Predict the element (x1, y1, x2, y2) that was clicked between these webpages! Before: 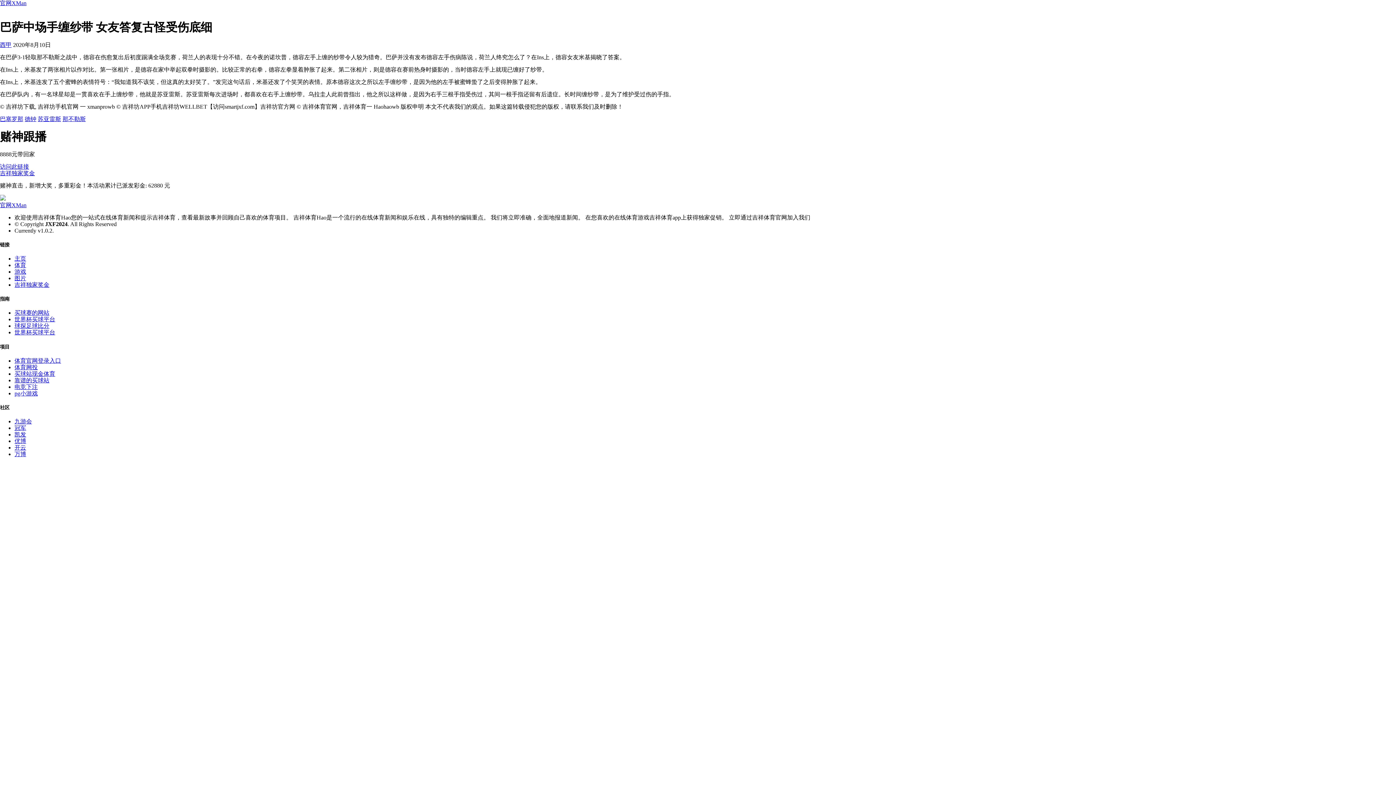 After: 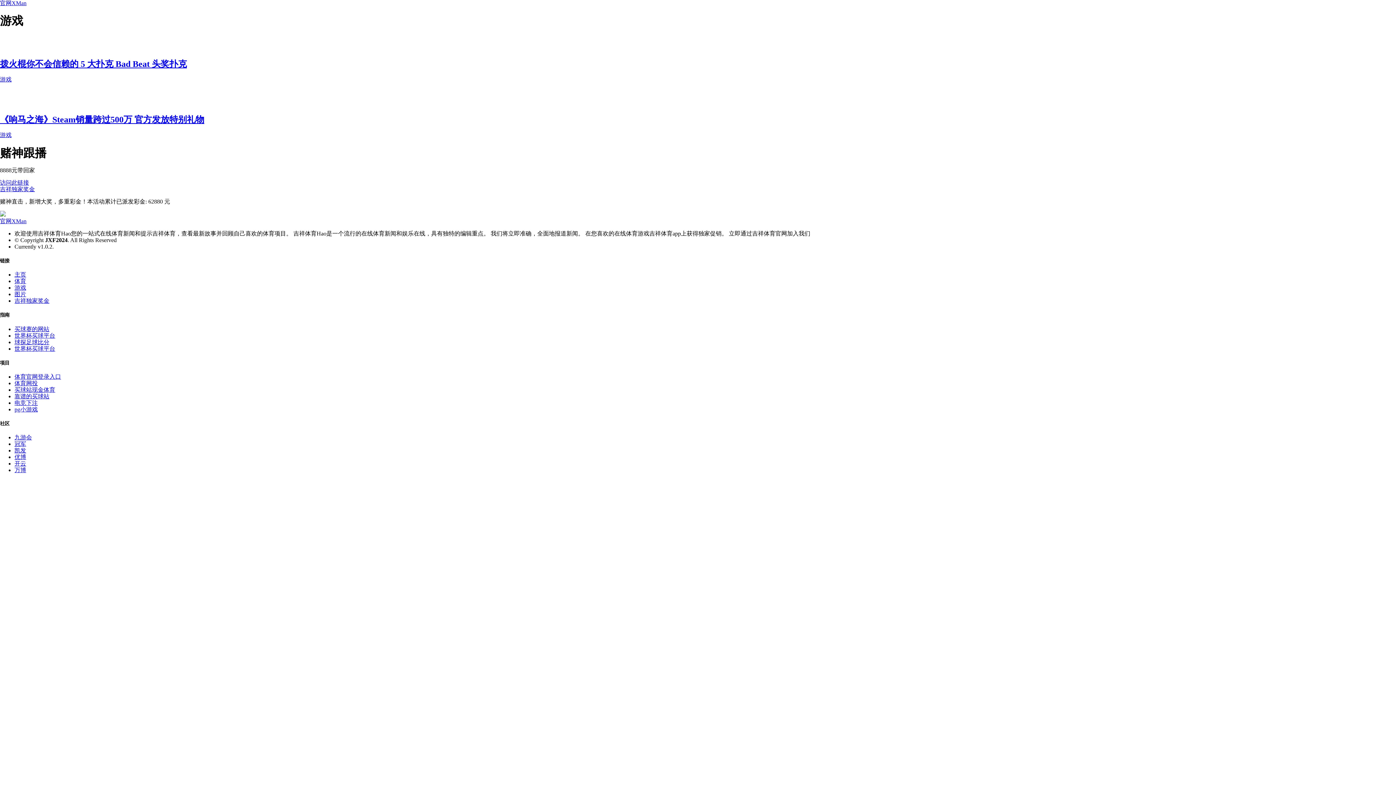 Action: bbox: (14, 268, 26, 274) label: 游戏